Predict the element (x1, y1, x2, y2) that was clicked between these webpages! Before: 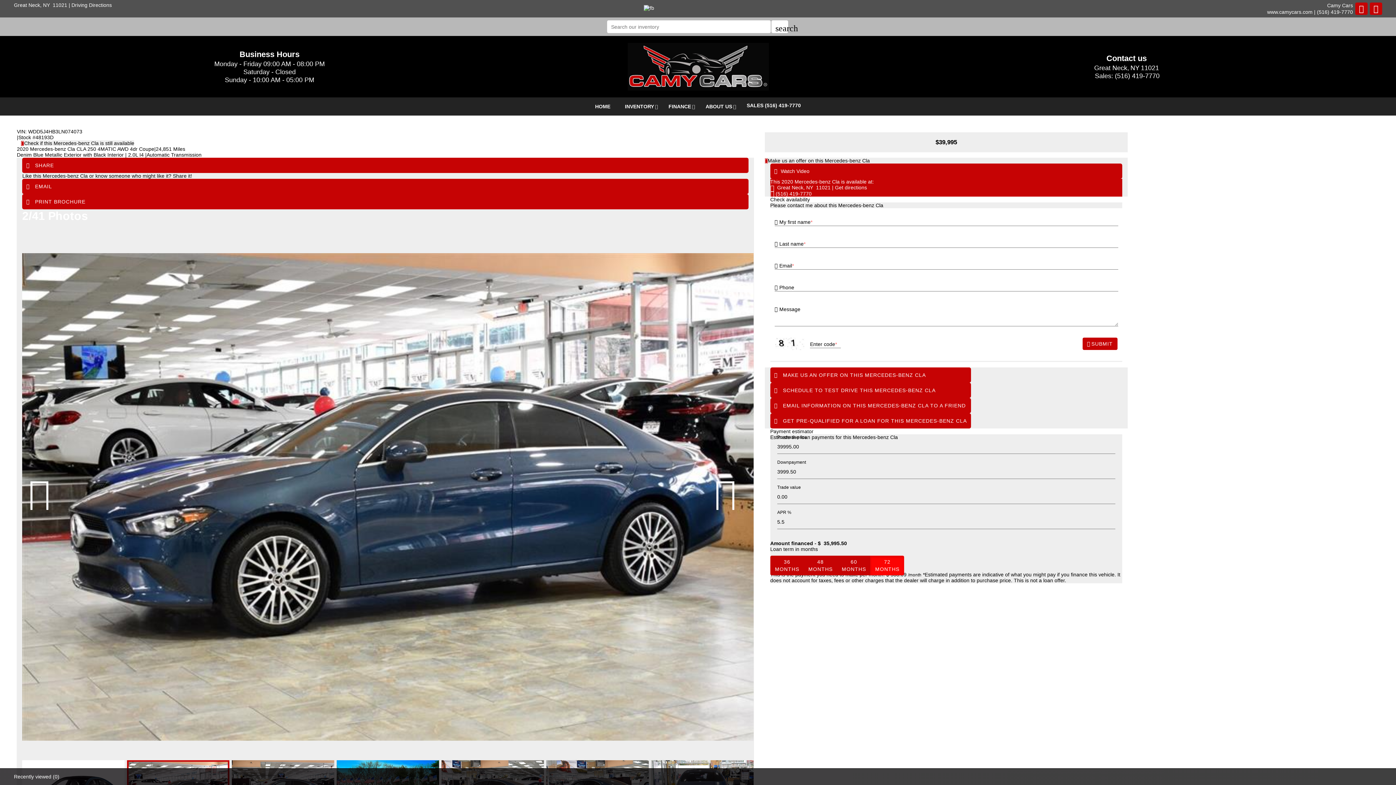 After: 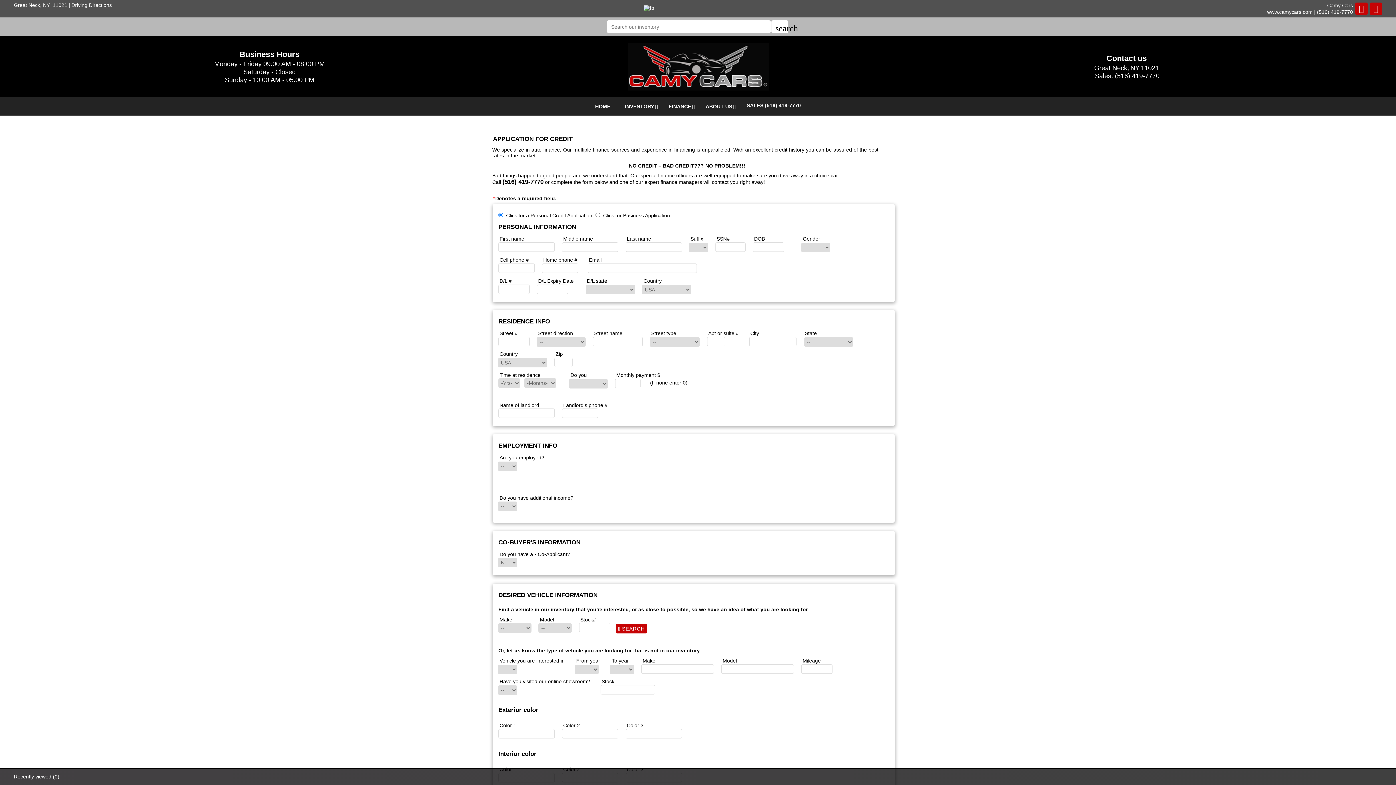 Action: bbox: (770, 413, 971, 428) label:  GET PRE-QUALIFIED FOR A LOAN FOR THIS MERCEDES-BENZ CLA